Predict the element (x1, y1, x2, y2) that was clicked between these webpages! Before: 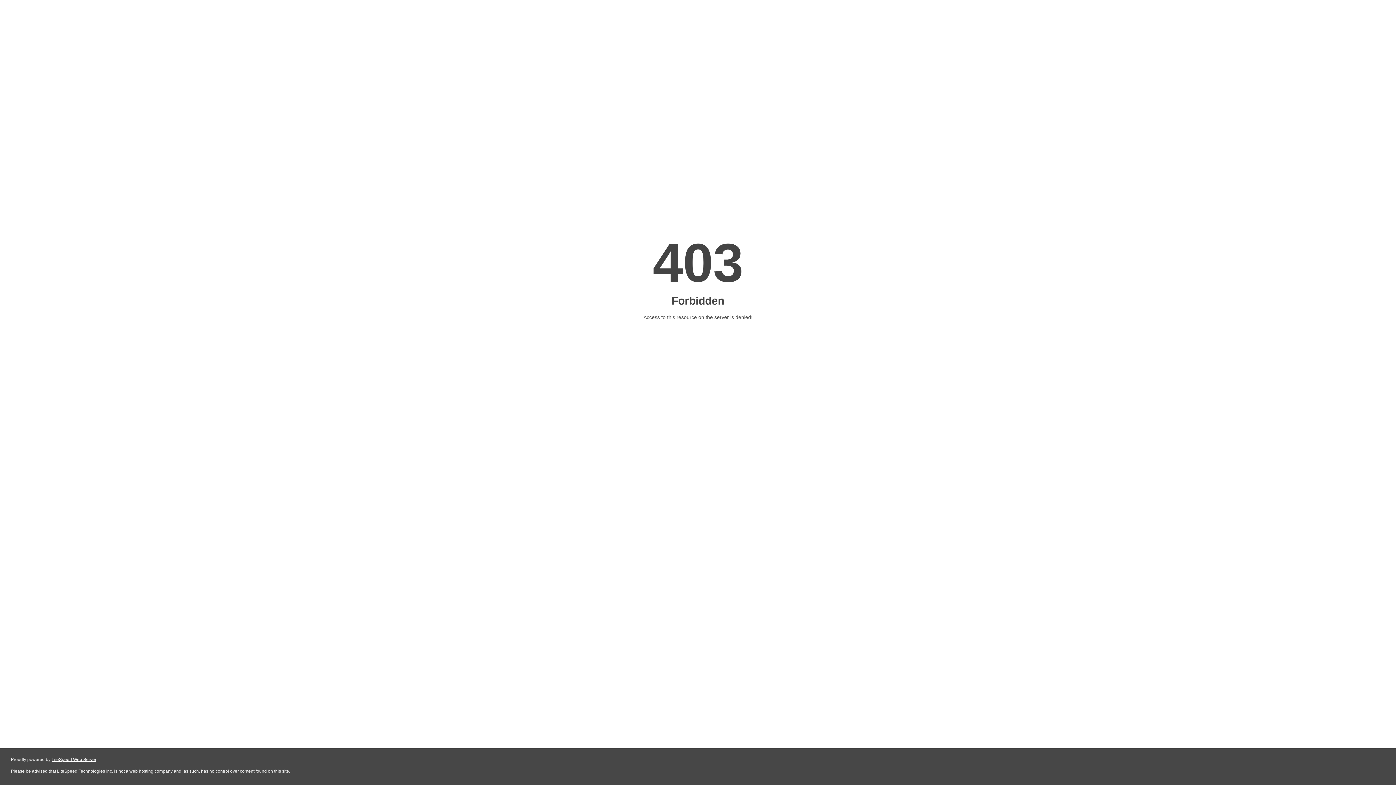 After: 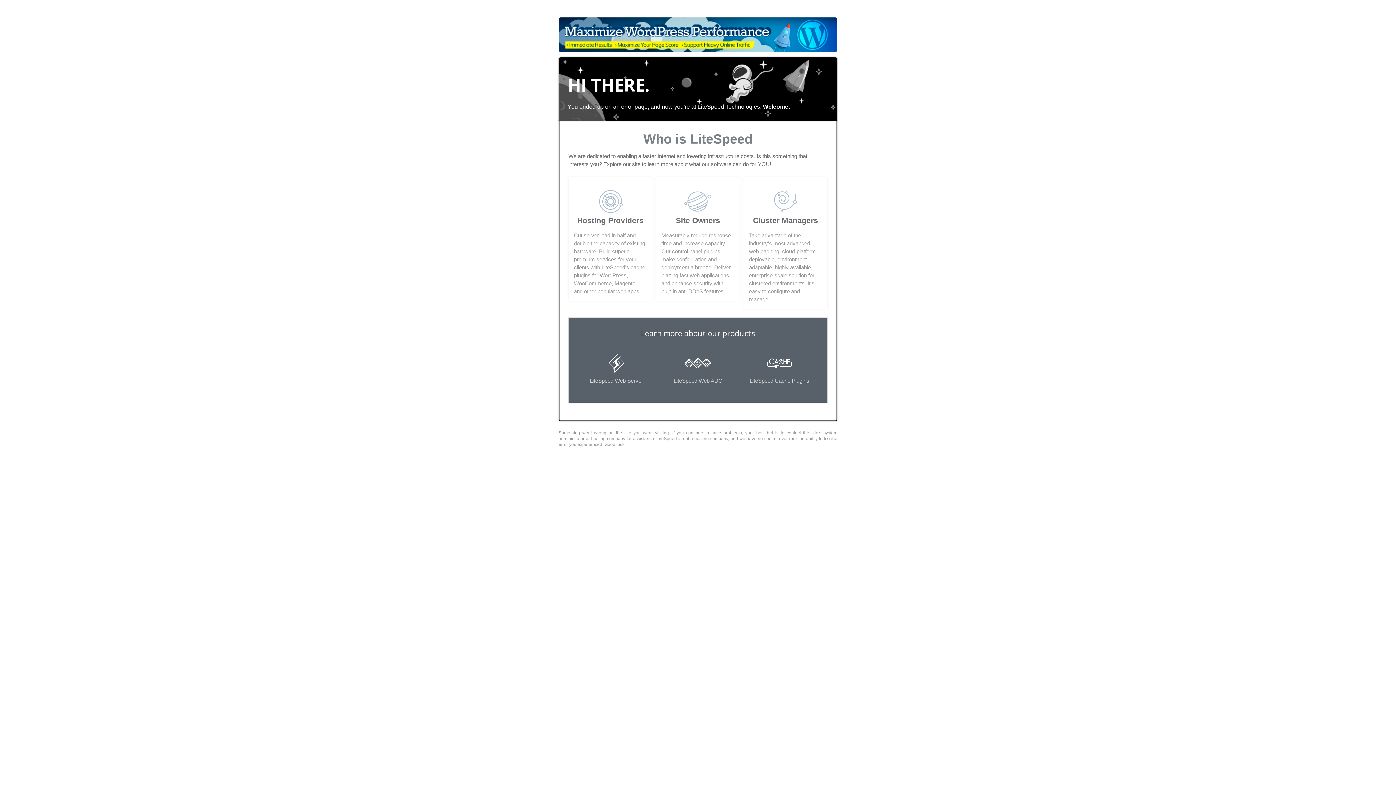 Action: bbox: (51, 757, 96, 762) label: LiteSpeed Web Server